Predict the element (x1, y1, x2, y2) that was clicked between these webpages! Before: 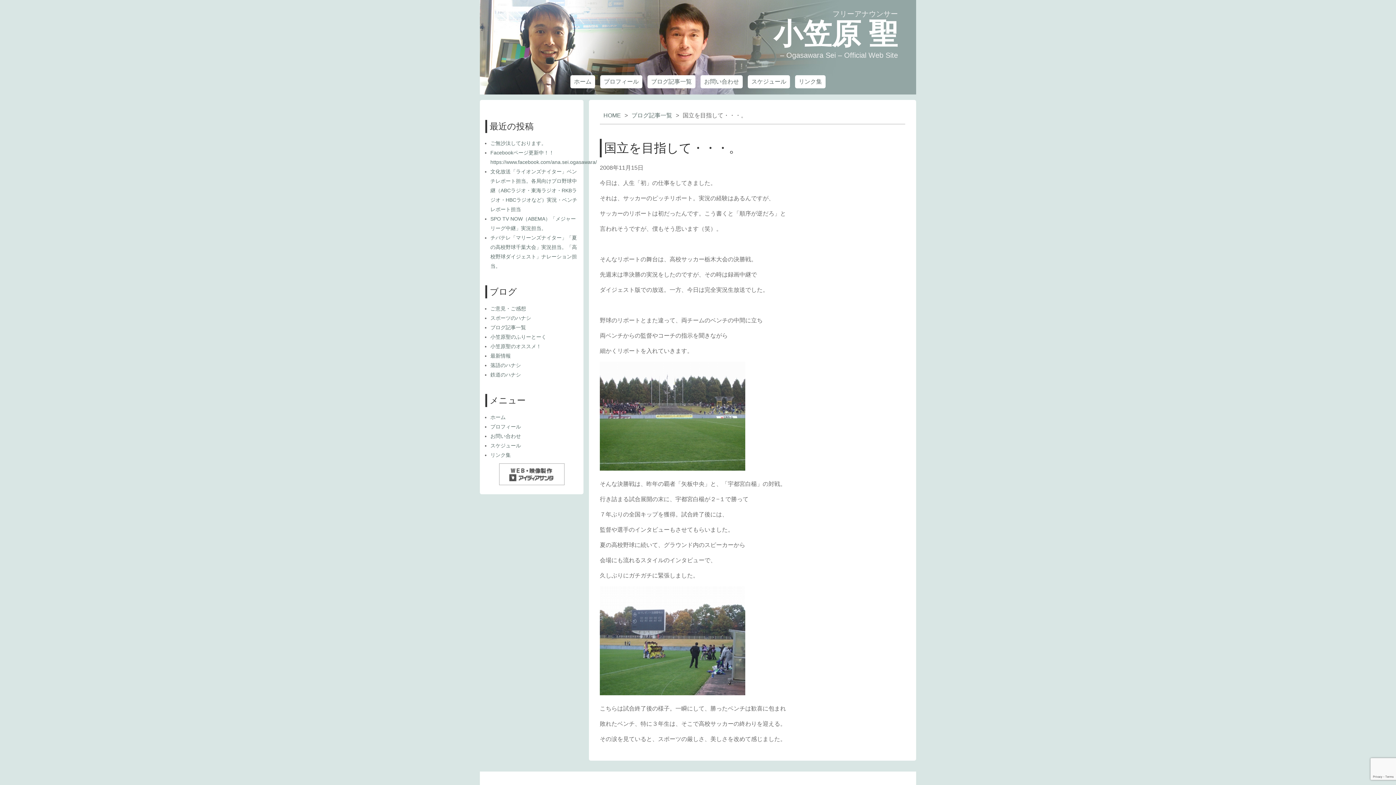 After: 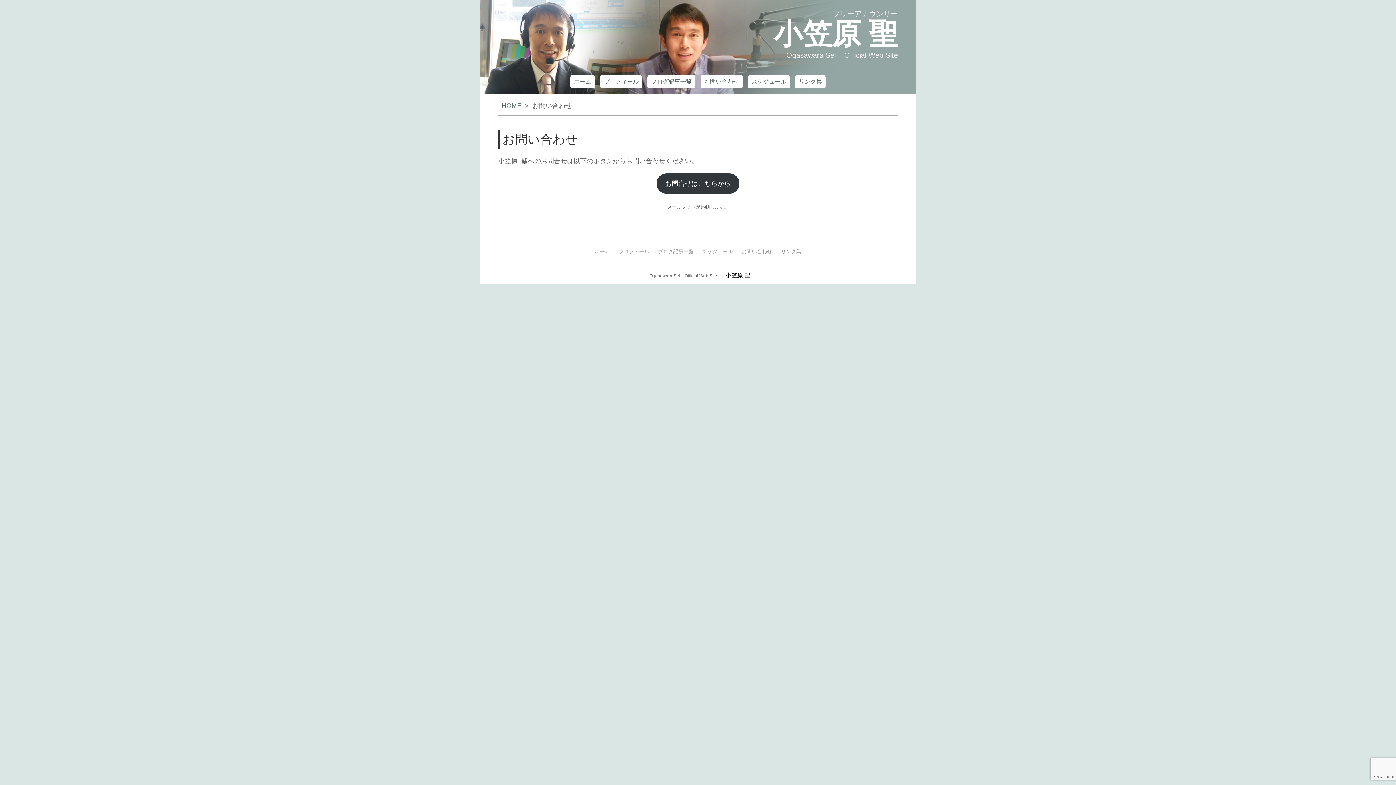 Action: bbox: (490, 433, 521, 439) label: お問い合わせ